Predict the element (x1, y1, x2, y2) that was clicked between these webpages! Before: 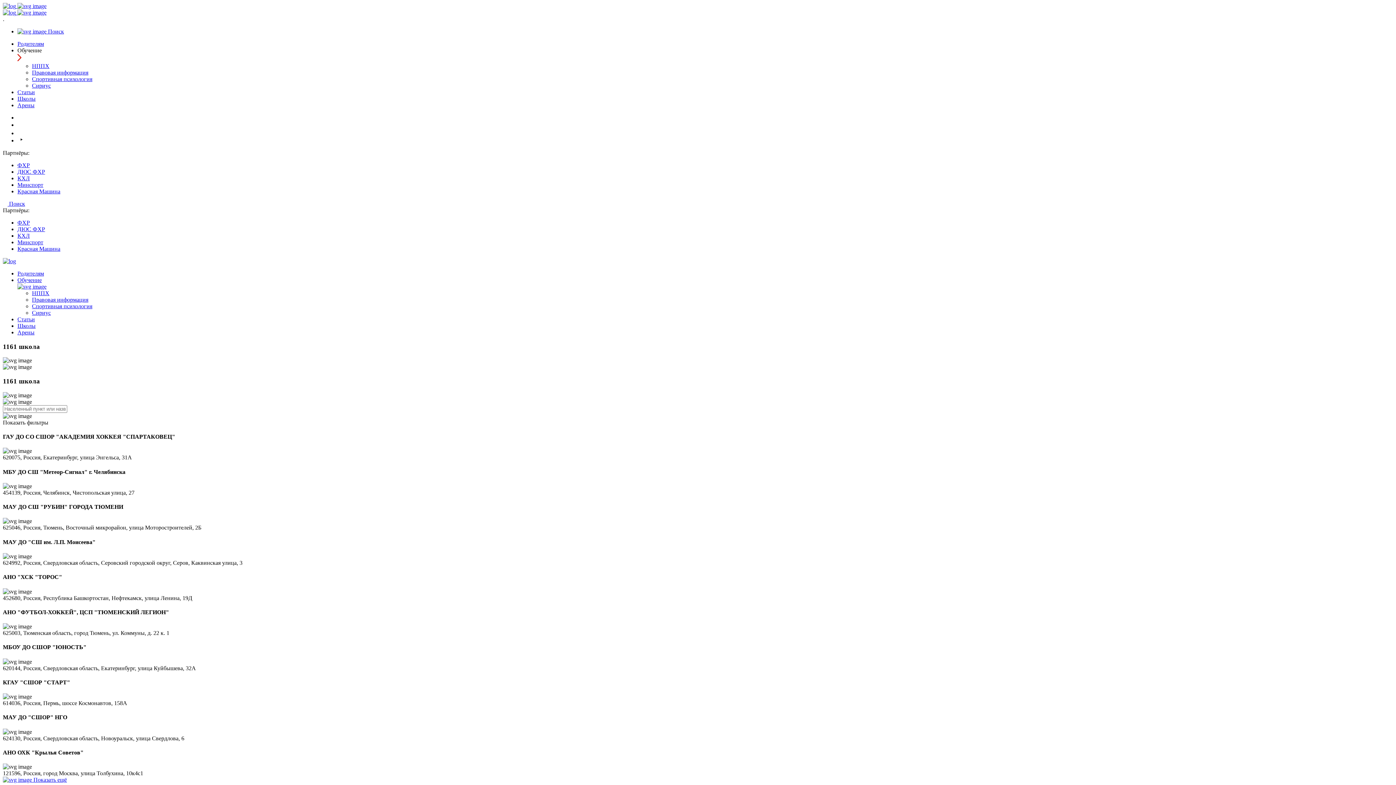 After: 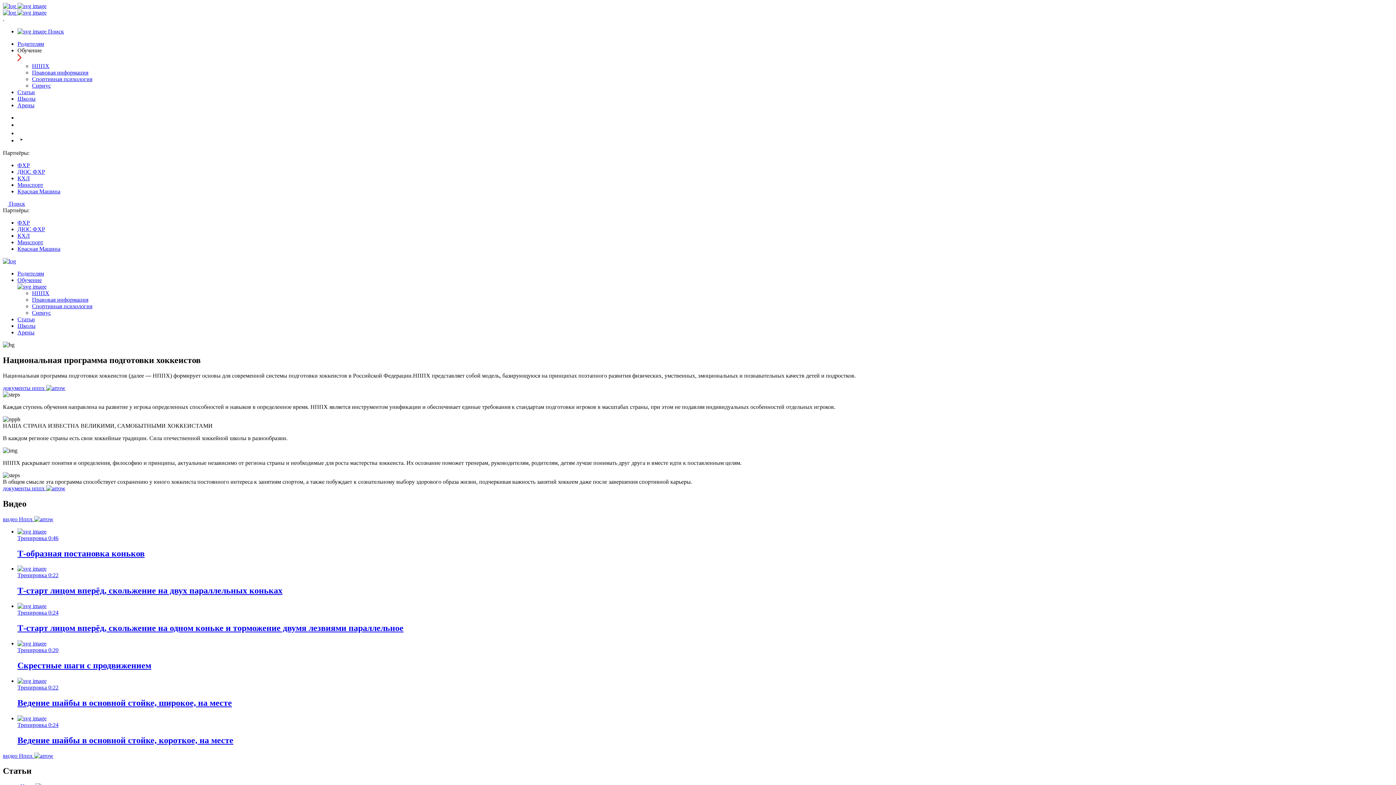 Action: bbox: (17, 277, 1393, 290) label: Обучение